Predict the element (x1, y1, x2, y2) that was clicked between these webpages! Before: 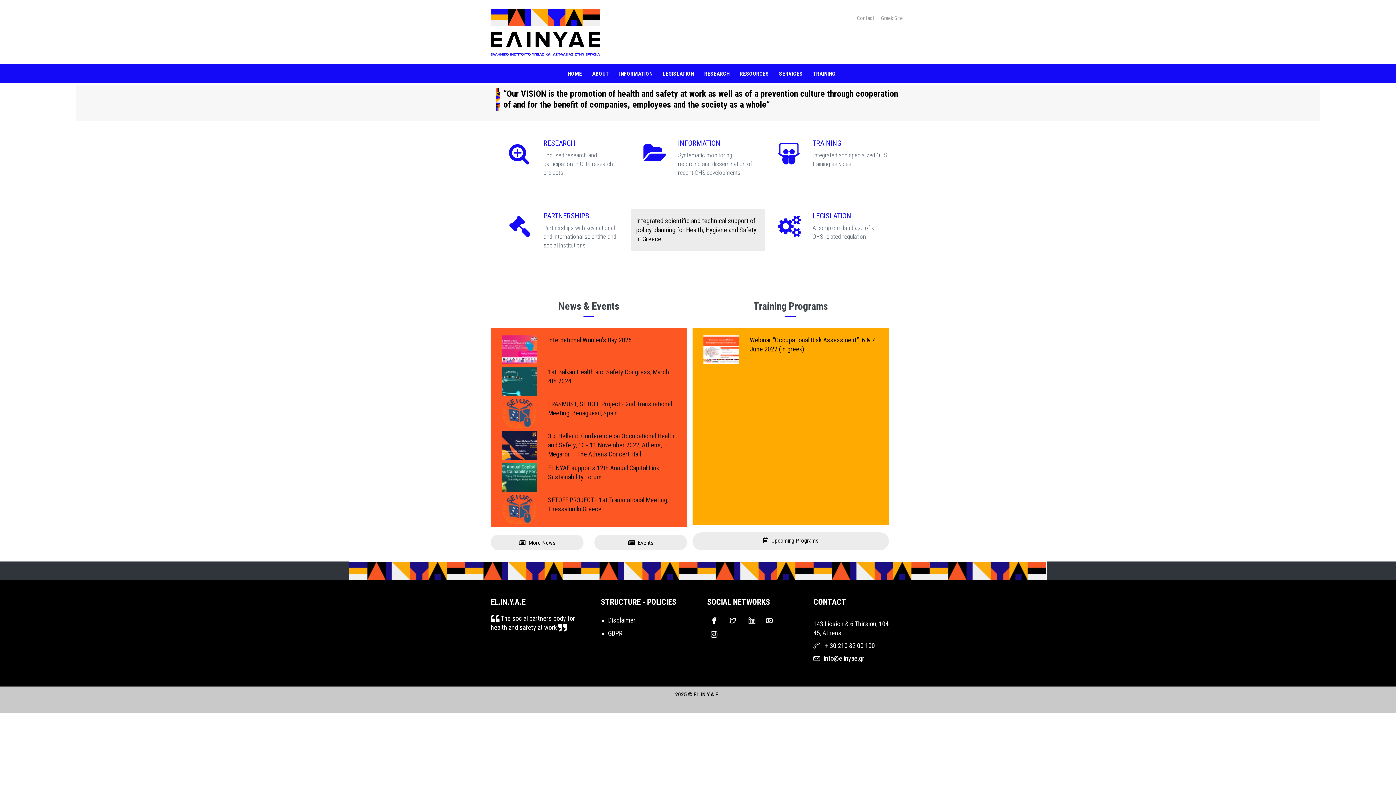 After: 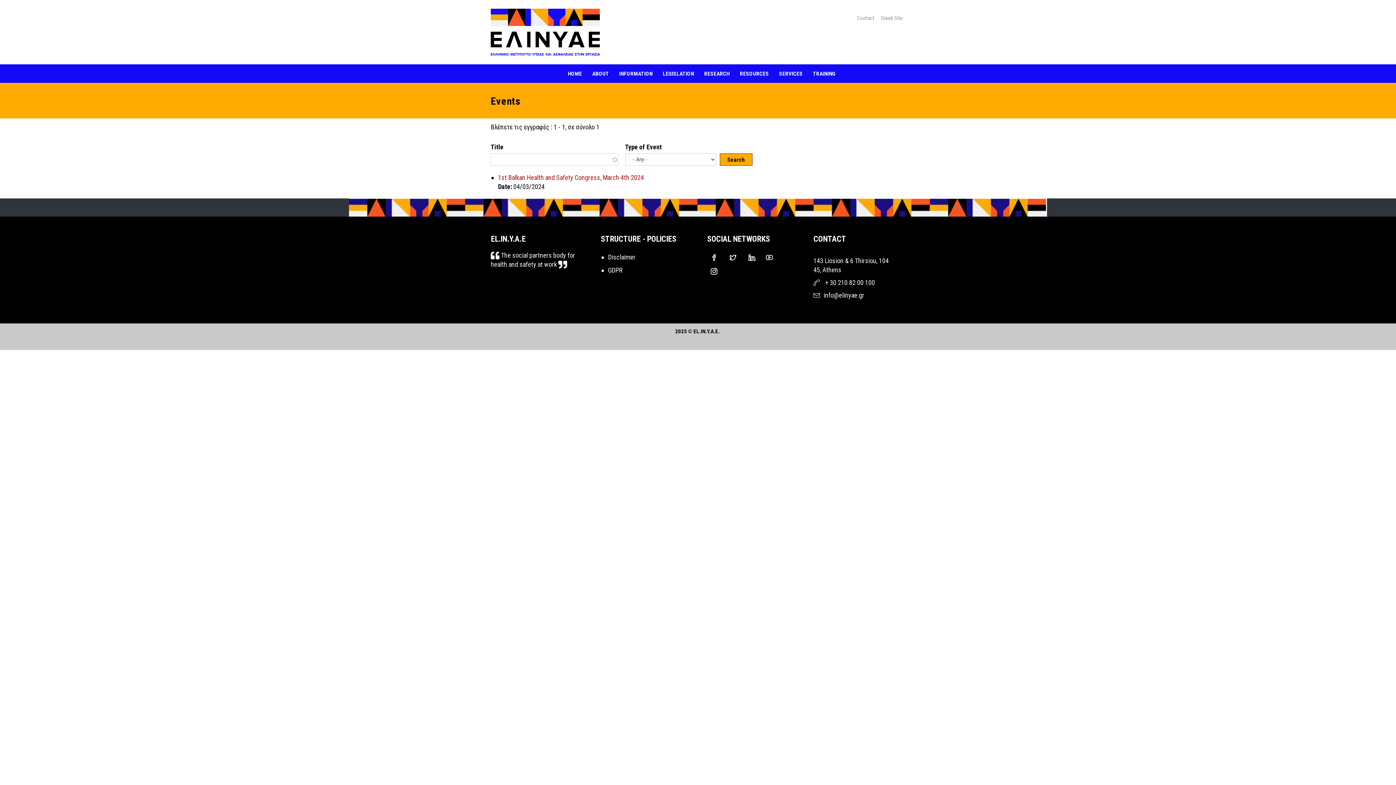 Action: bbox: (594, 534, 687, 550) label:  Events